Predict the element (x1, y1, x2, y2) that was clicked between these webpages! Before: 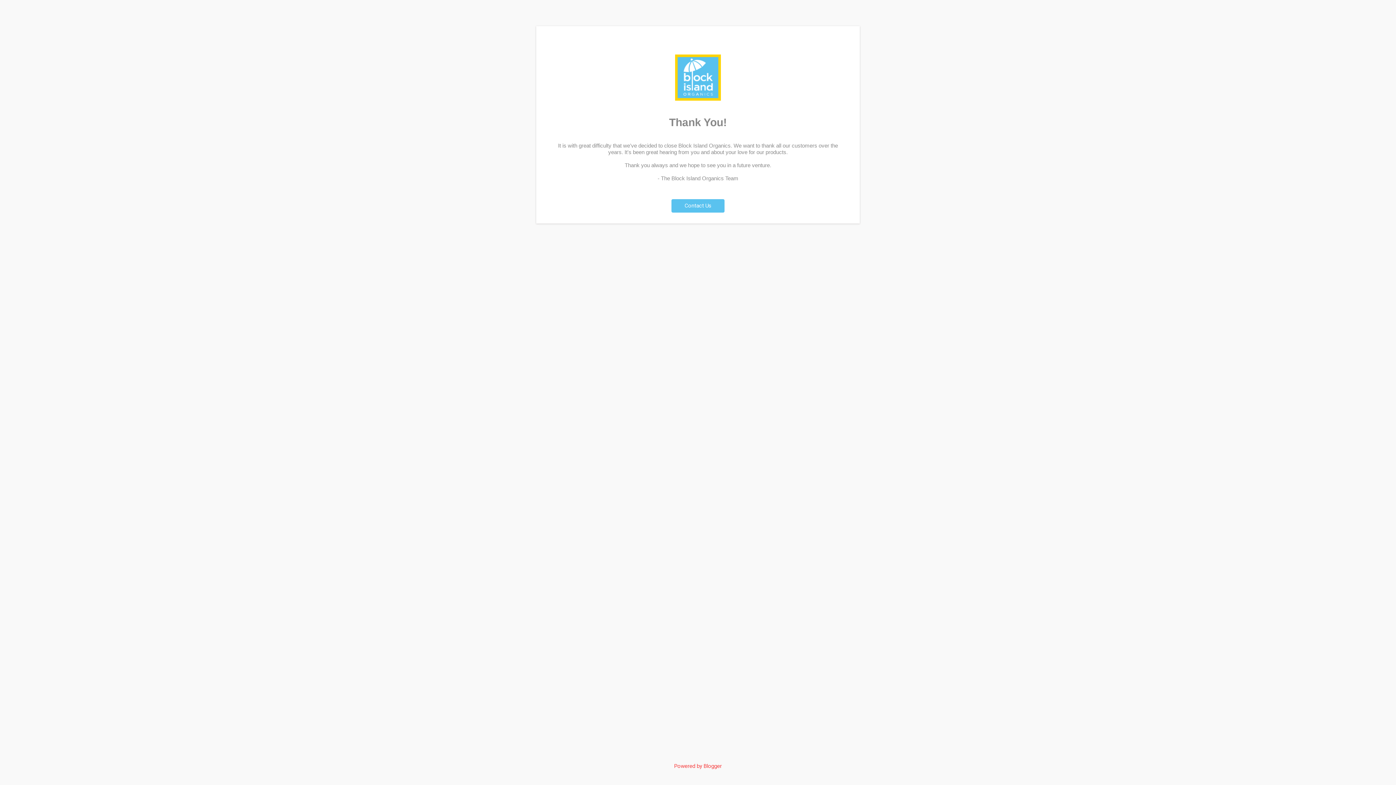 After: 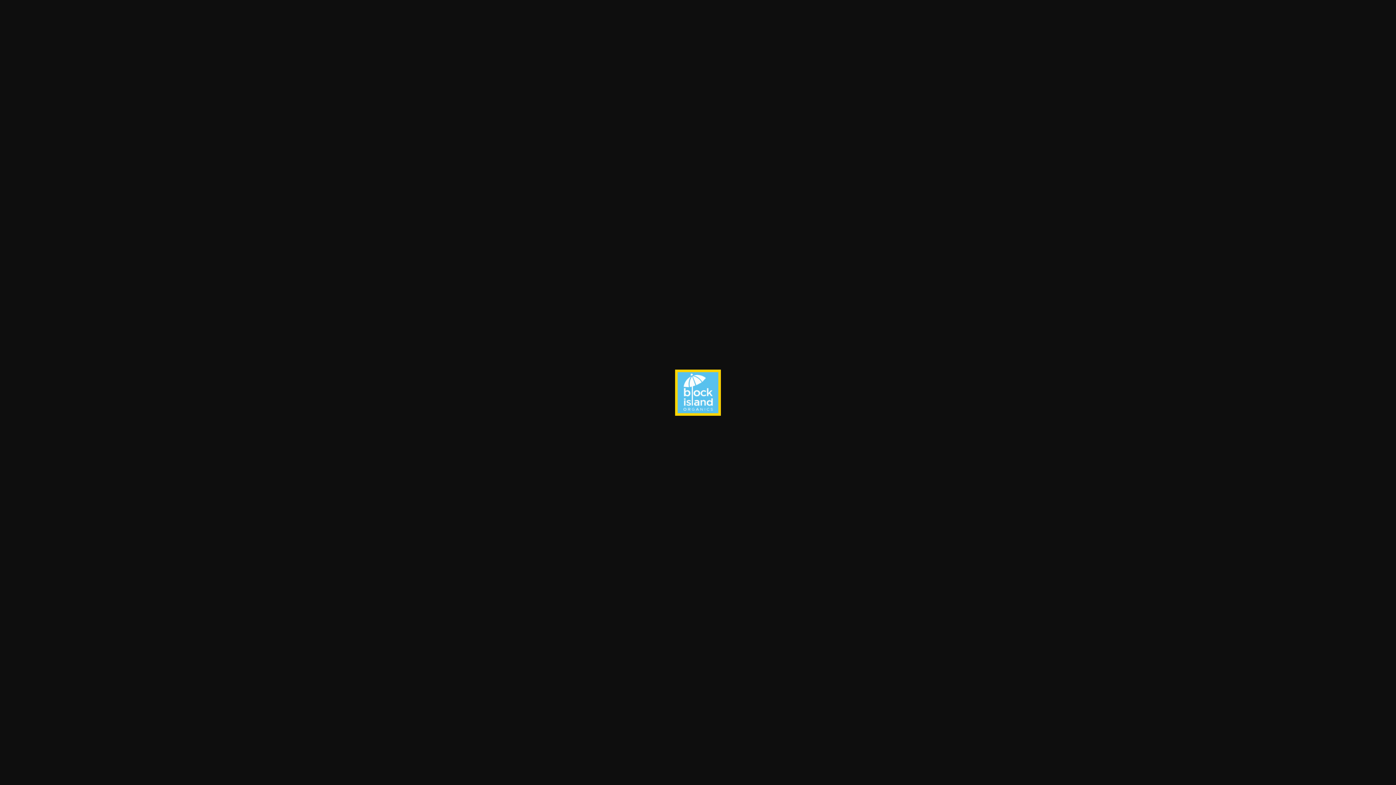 Action: bbox: (675, 95, 721, 102)